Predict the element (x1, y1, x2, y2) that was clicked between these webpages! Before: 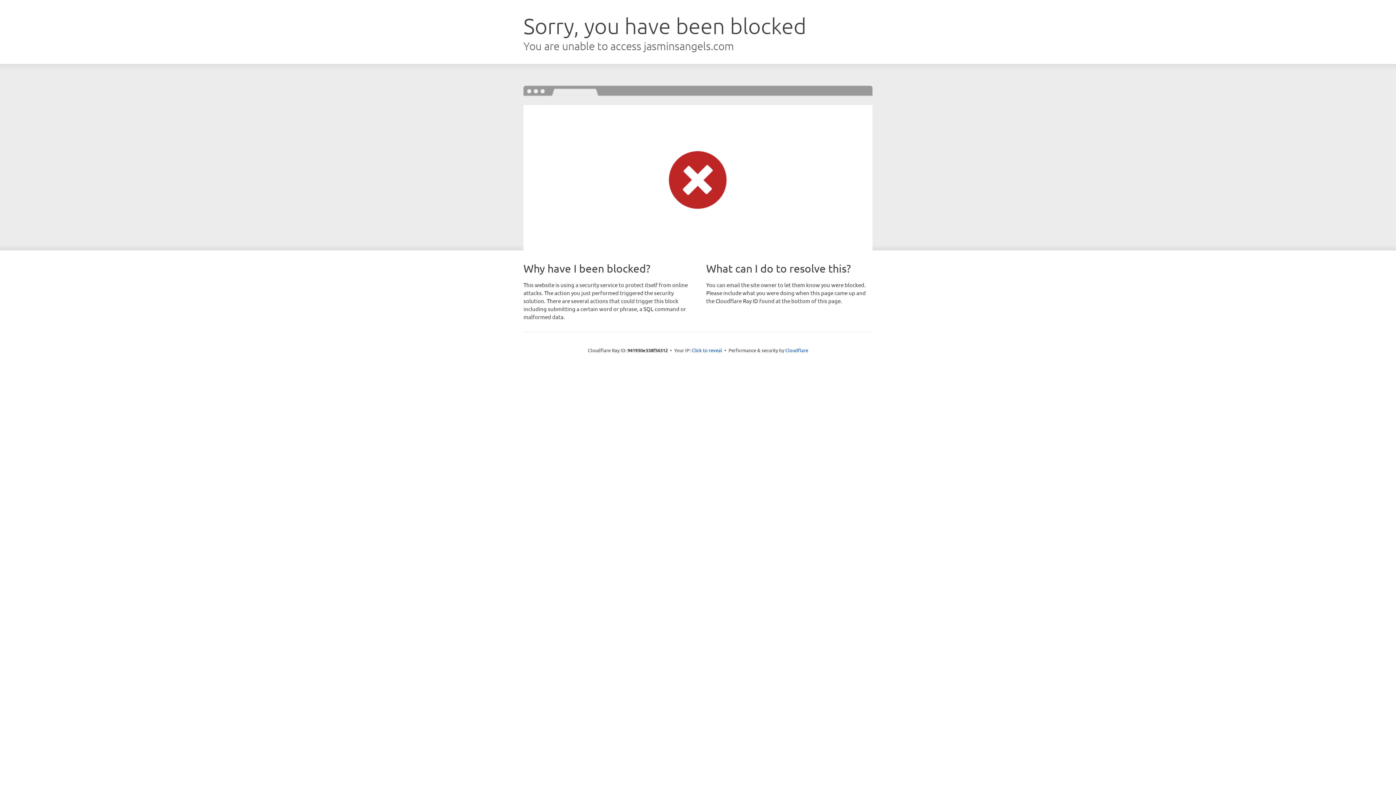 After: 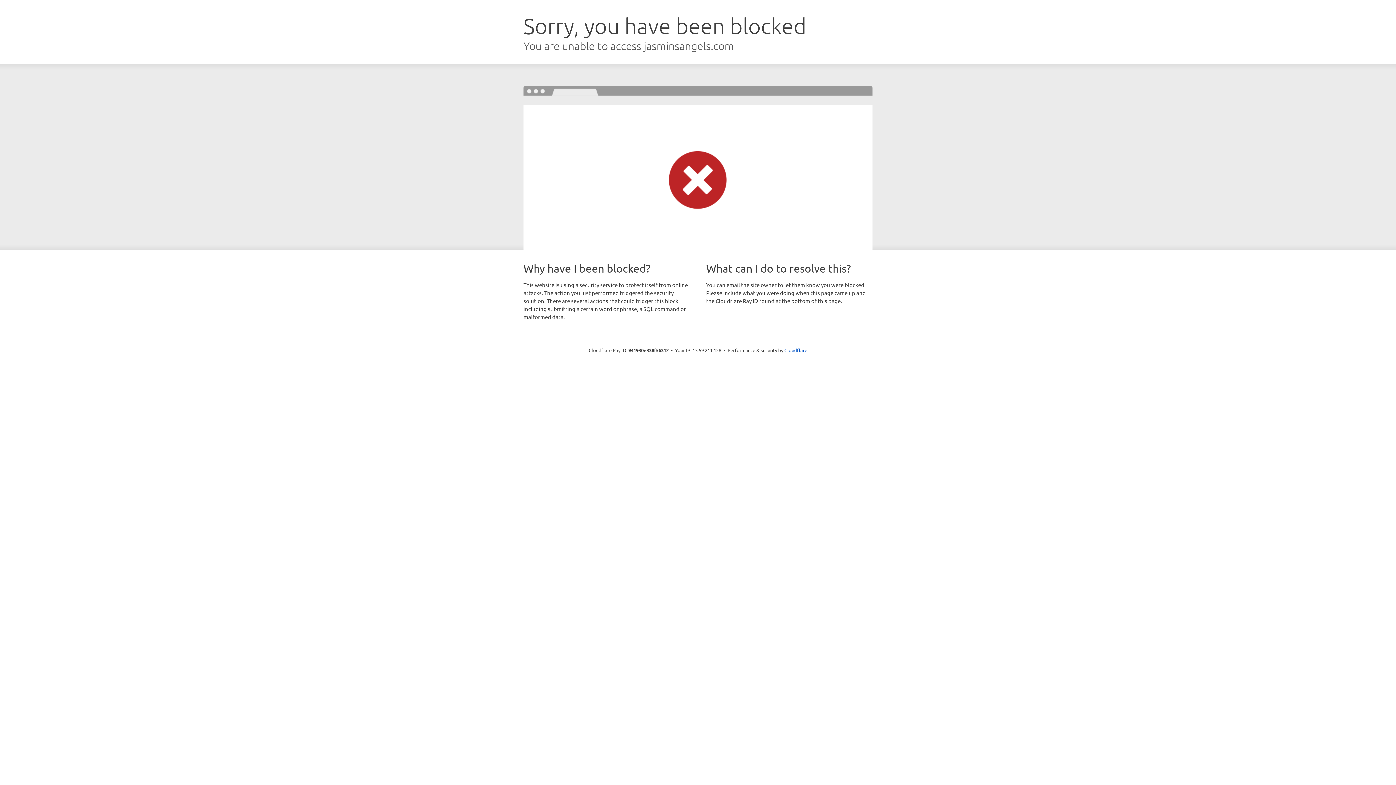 Action: label: Click to reveal bbox: (691, 346, 722, 353)